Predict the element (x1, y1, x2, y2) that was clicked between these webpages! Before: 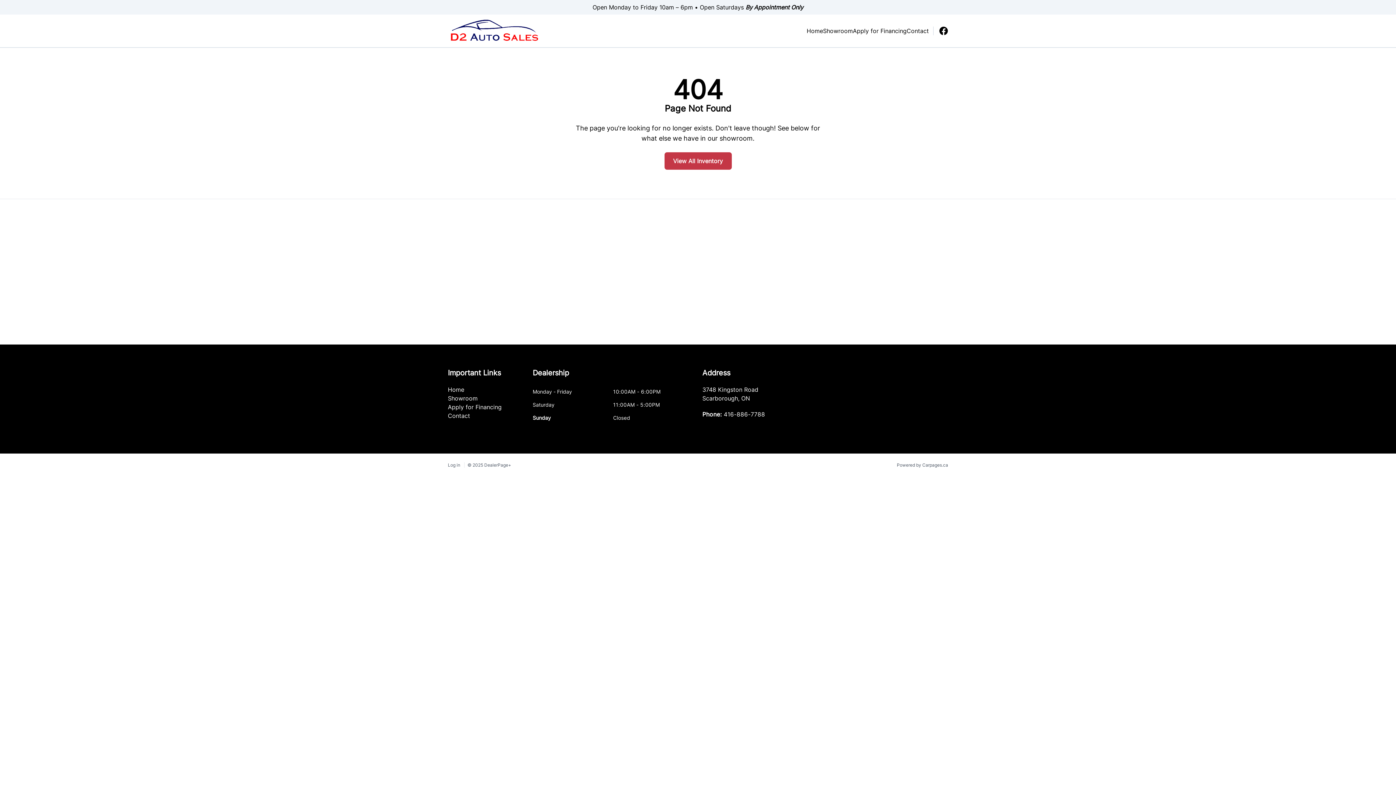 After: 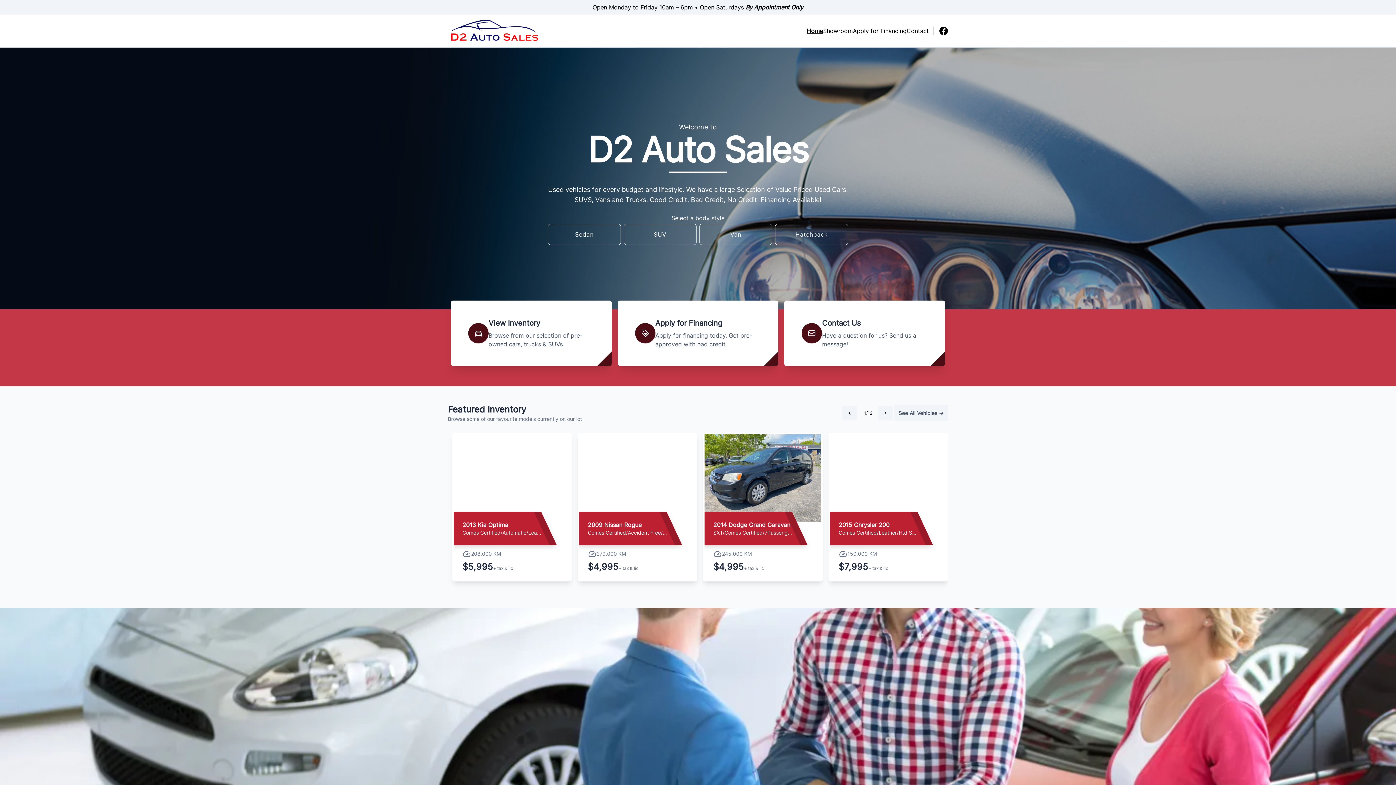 Action: bbox: (448, 18, 541, 42)